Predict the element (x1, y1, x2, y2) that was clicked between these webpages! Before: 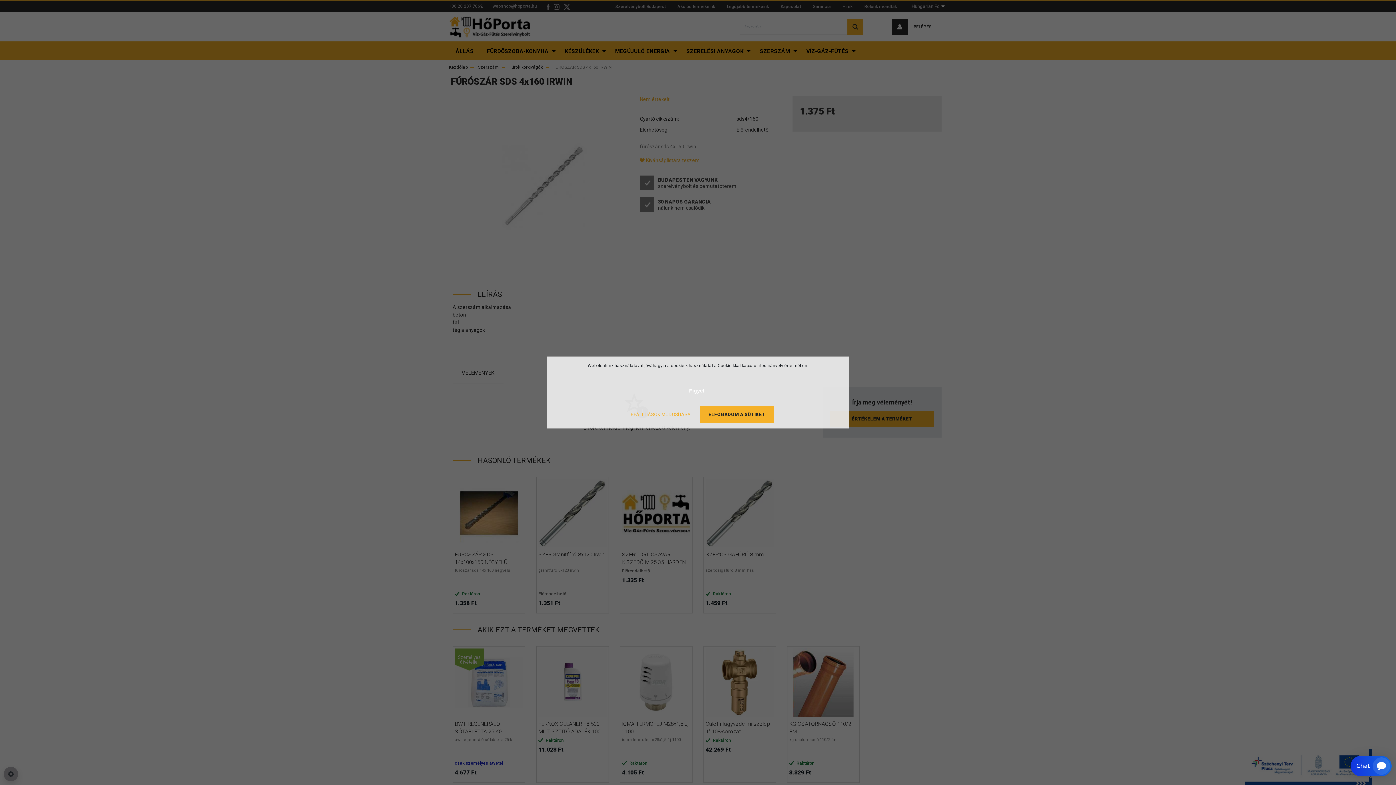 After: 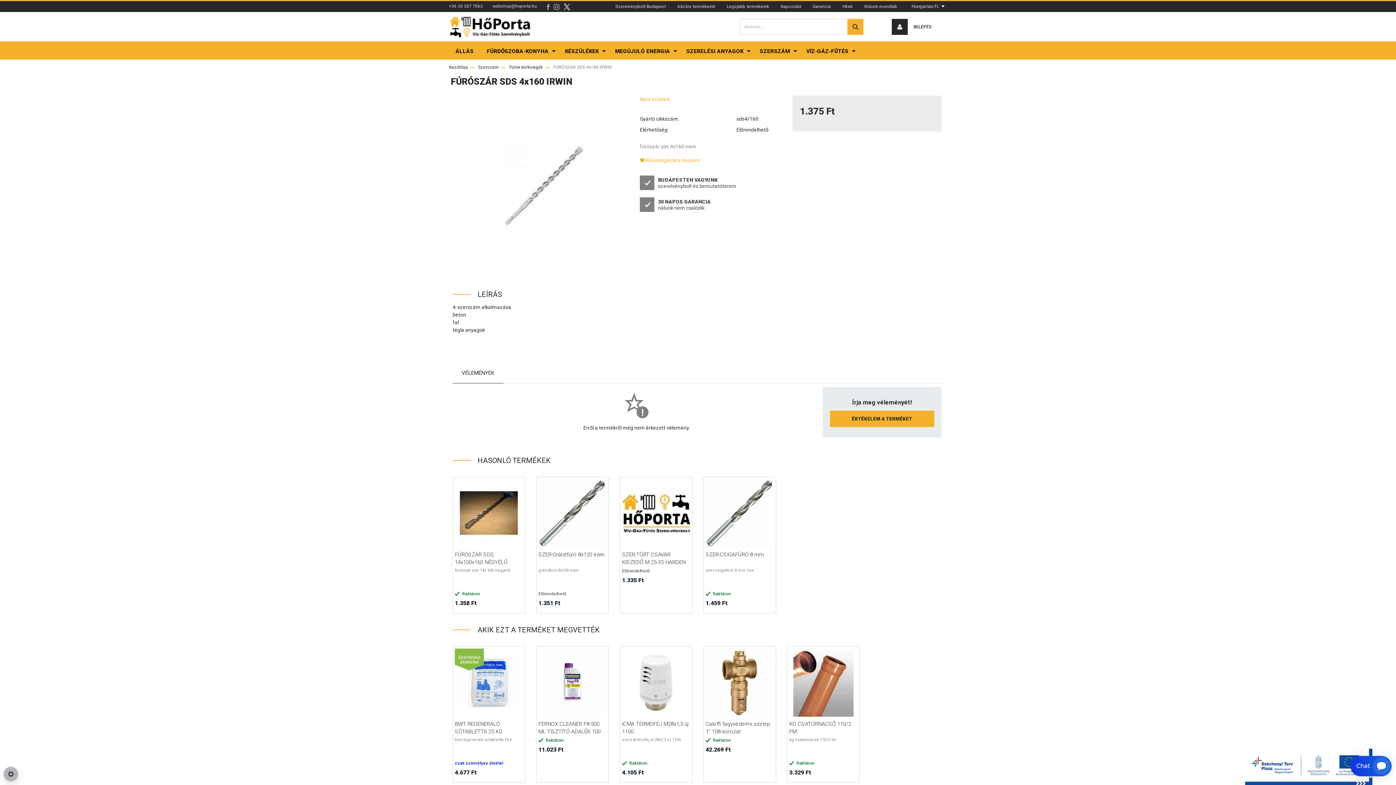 Action: label: ELFOGADOM A SÜTIKET bbox: (700, 406, 773, 422)